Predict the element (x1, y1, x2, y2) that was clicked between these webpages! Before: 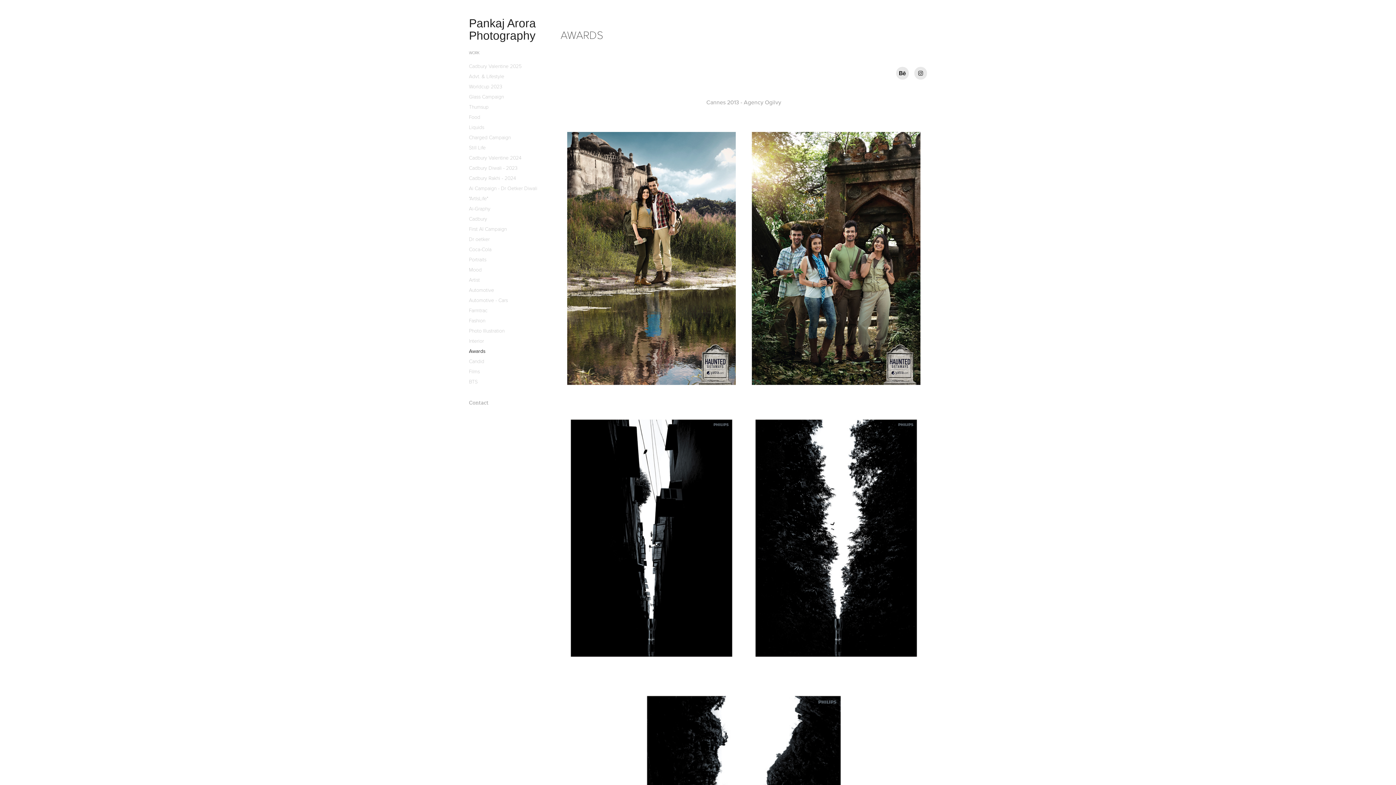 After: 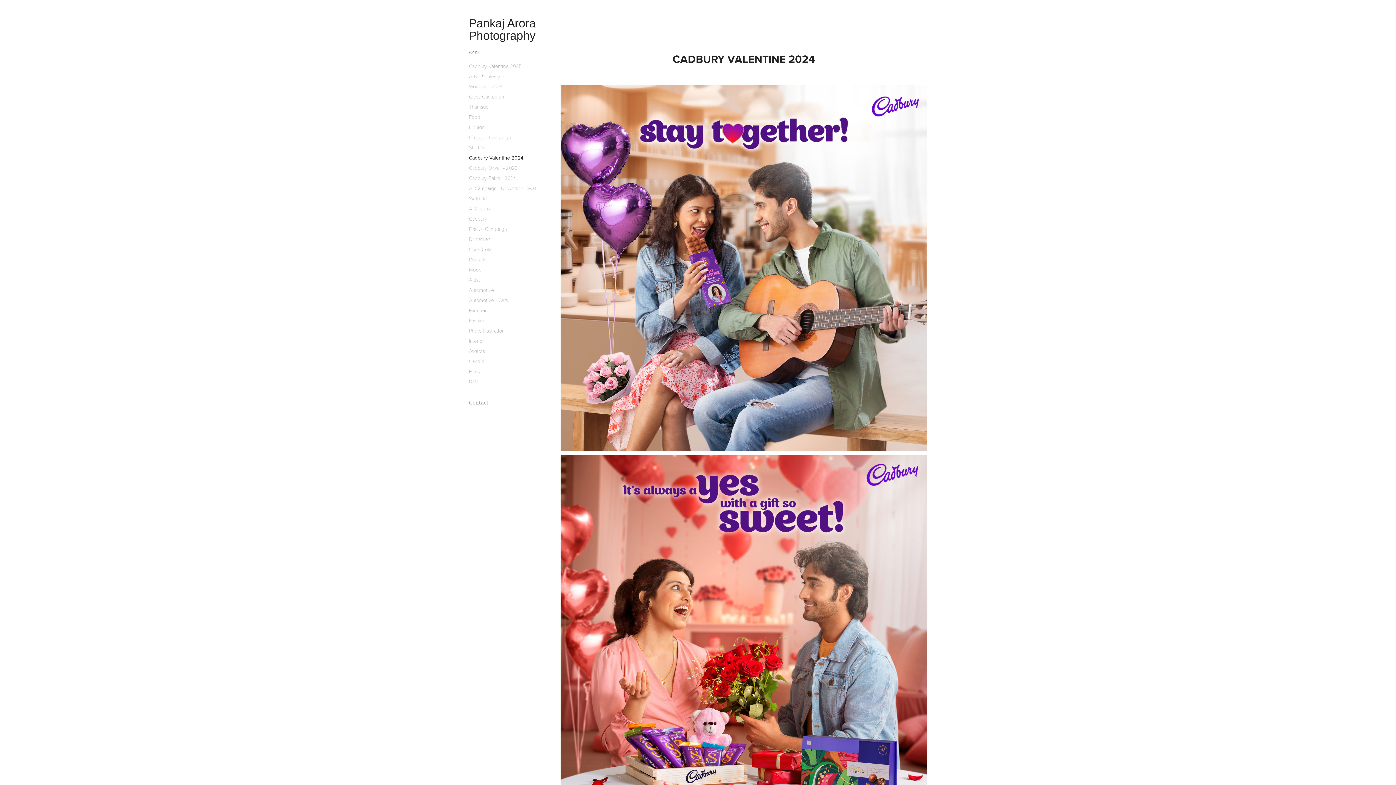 Action: label: Cadbury Valentine 2024 bbox: (469, 154, 521, 161)